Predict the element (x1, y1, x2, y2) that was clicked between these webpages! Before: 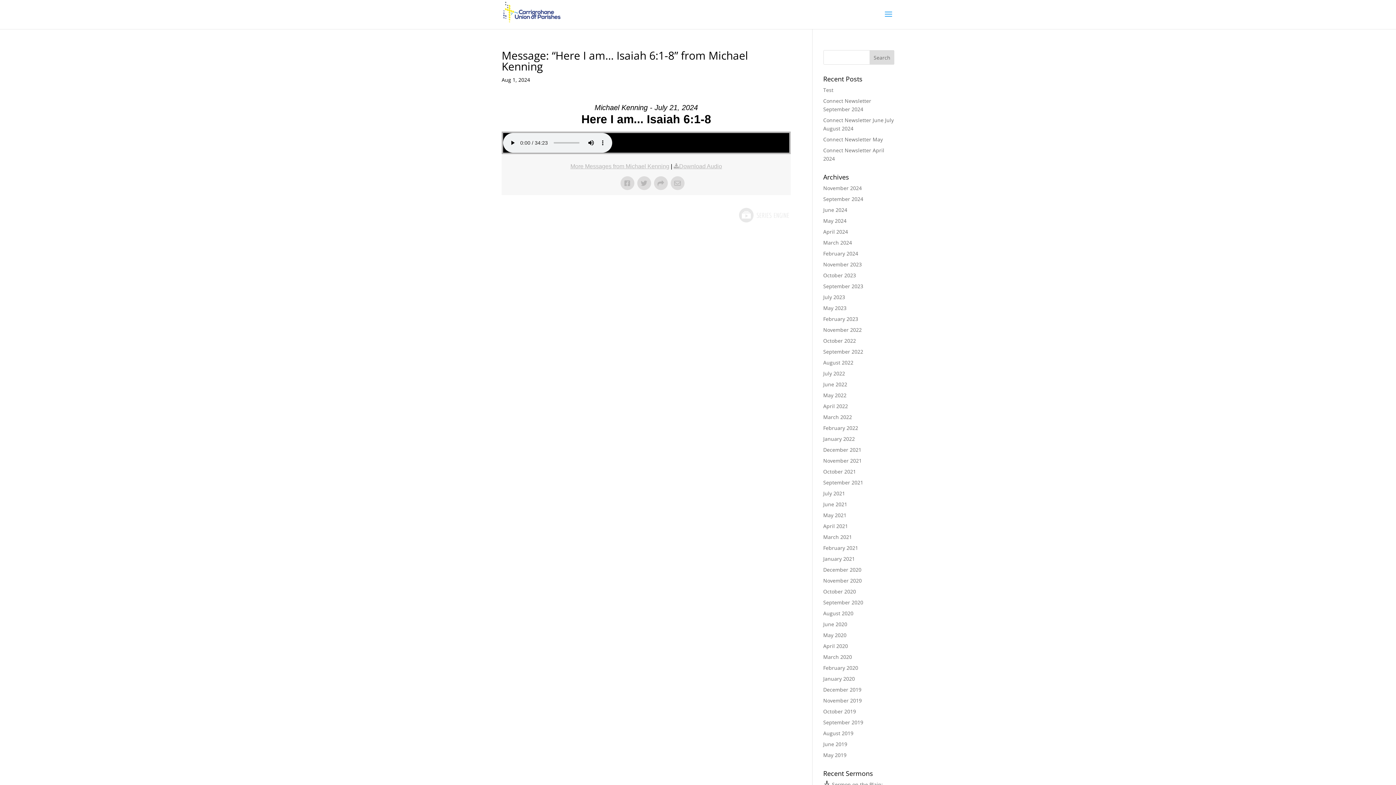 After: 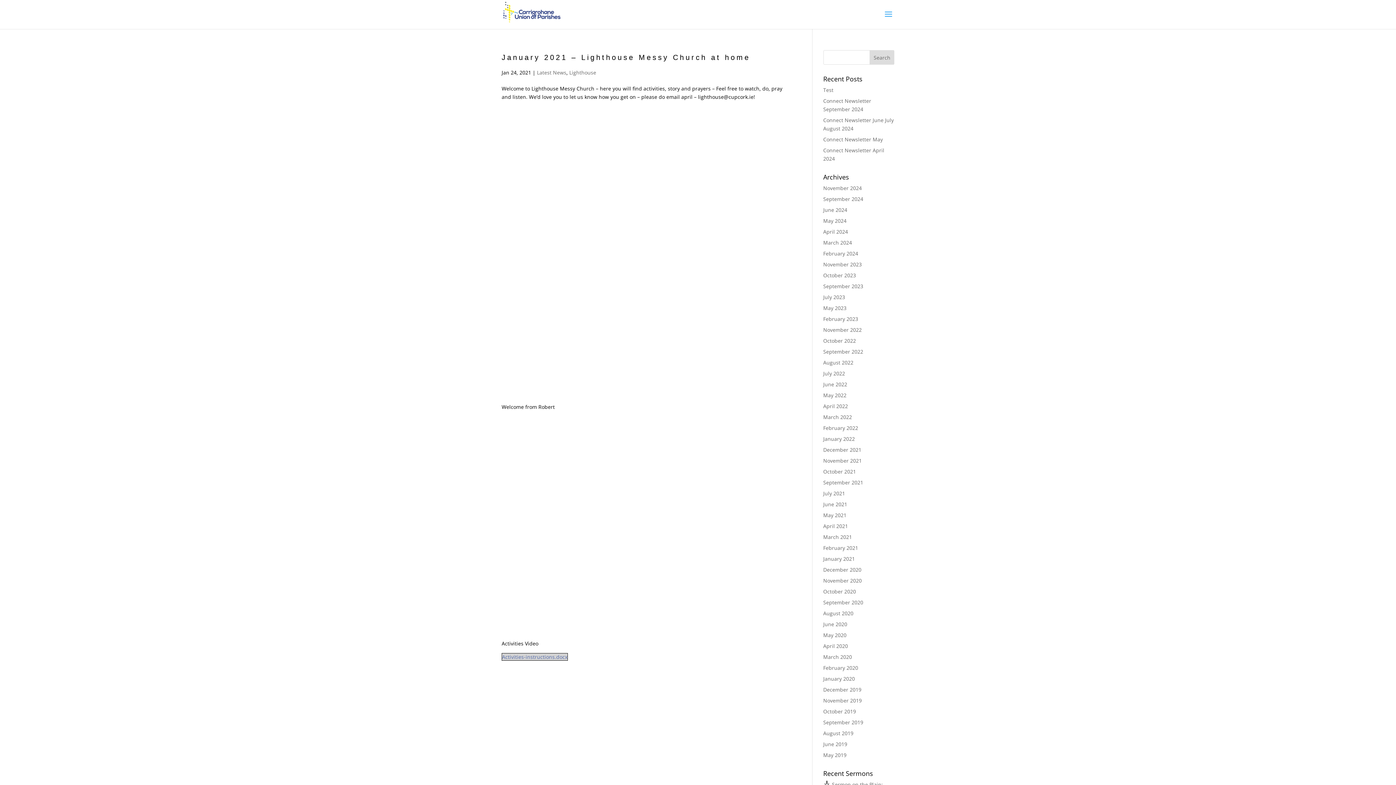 Action: bbox: (823, 555, 855, 562) label: January 2021